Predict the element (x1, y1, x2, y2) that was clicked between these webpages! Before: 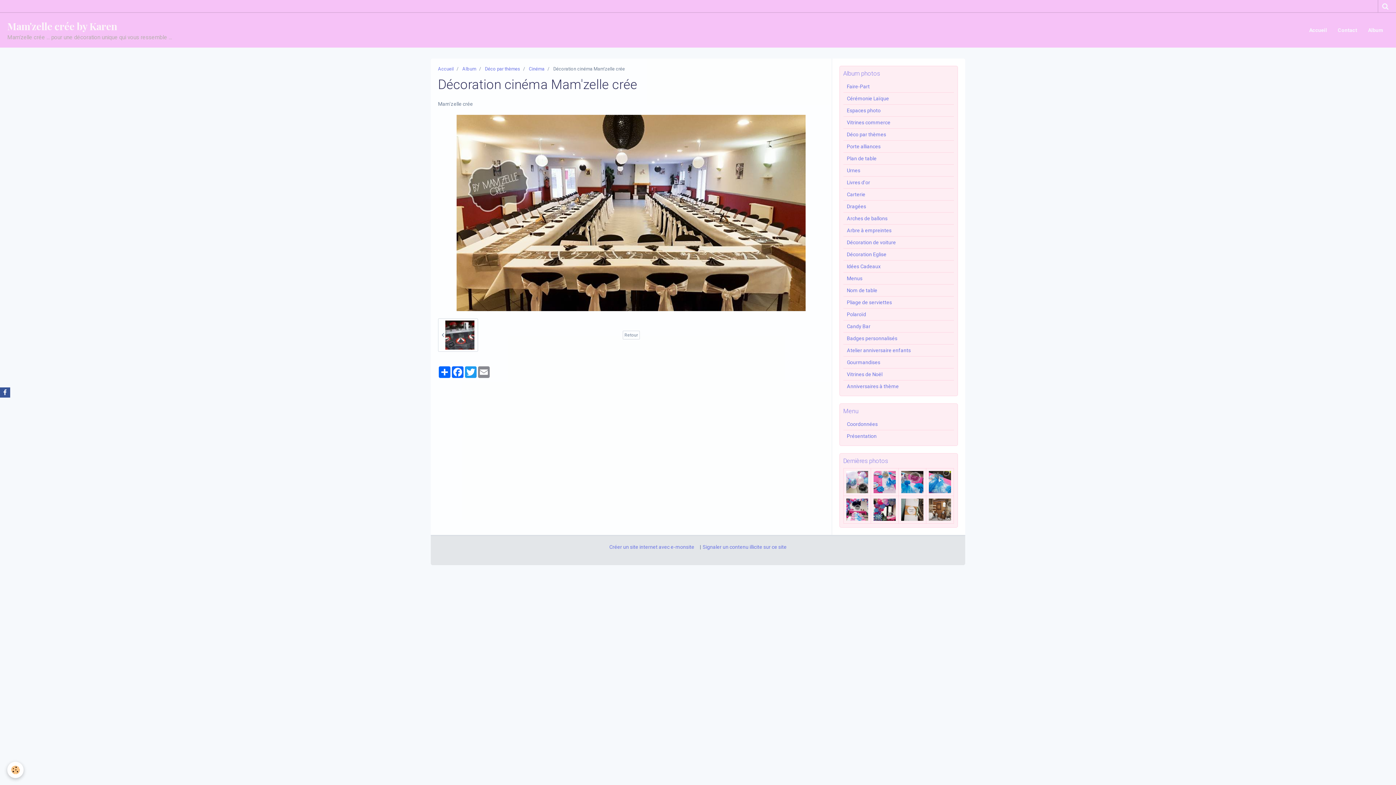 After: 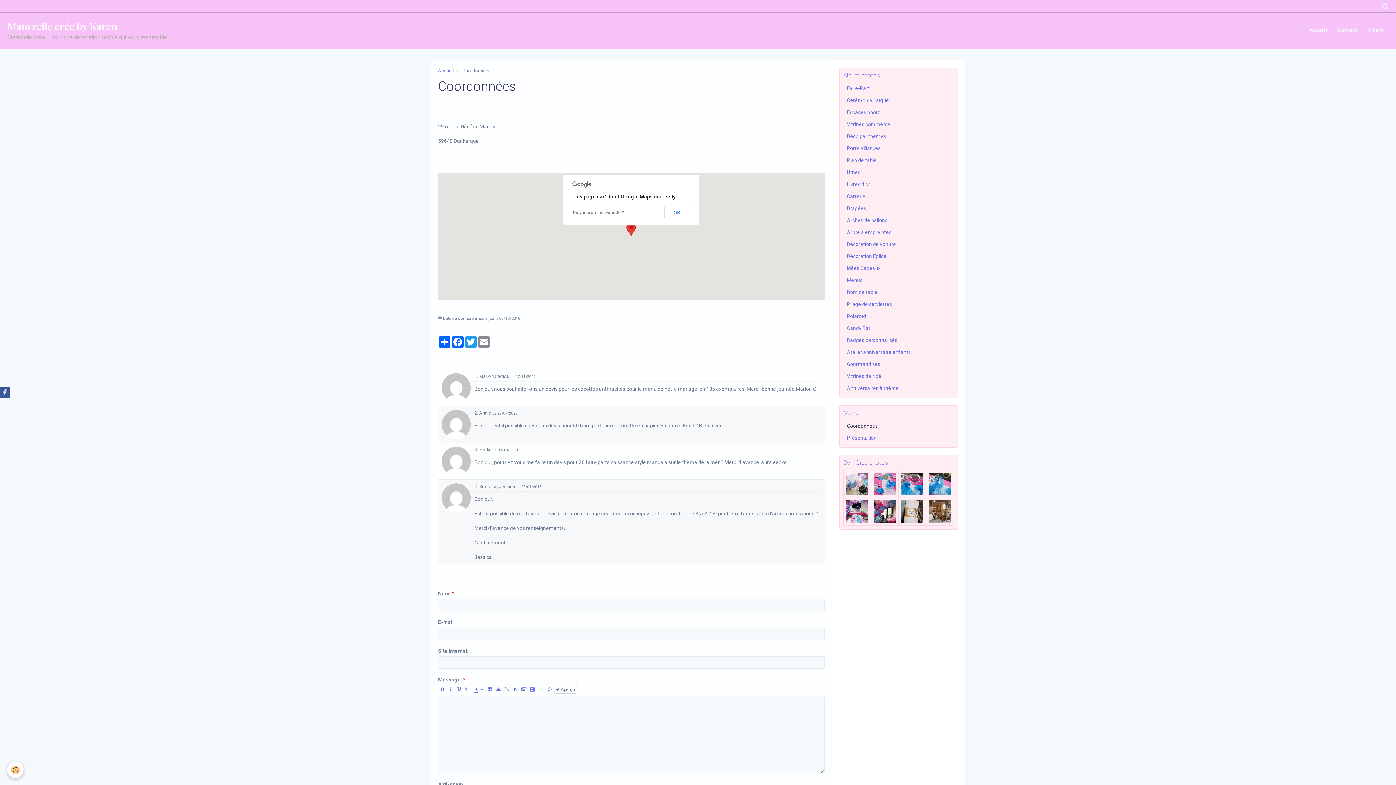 Action: bbox: (843, 418, 954, 430) label: Coordonnées